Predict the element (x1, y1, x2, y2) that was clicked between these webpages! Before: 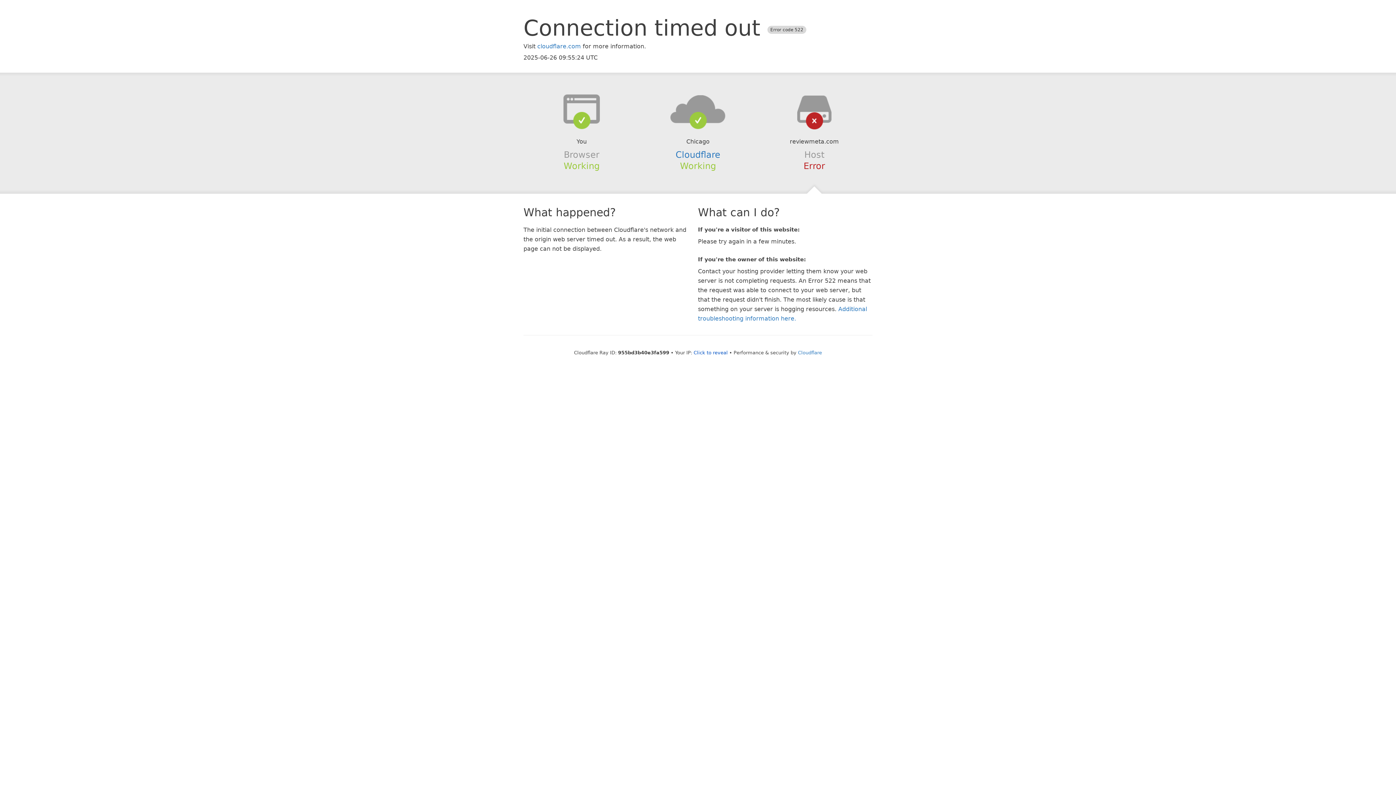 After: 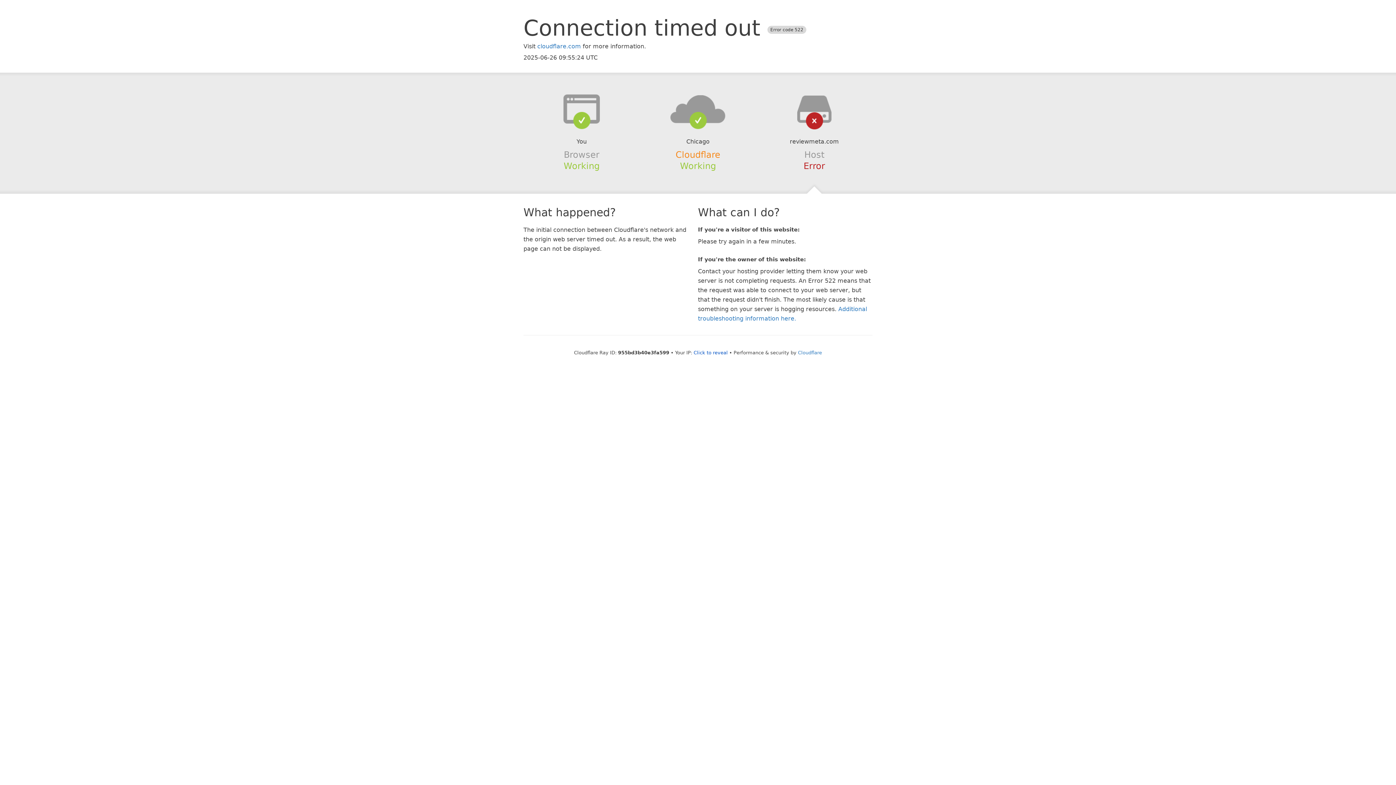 Action: label: Cloudflare bbox: (675, 149, 720, 159)